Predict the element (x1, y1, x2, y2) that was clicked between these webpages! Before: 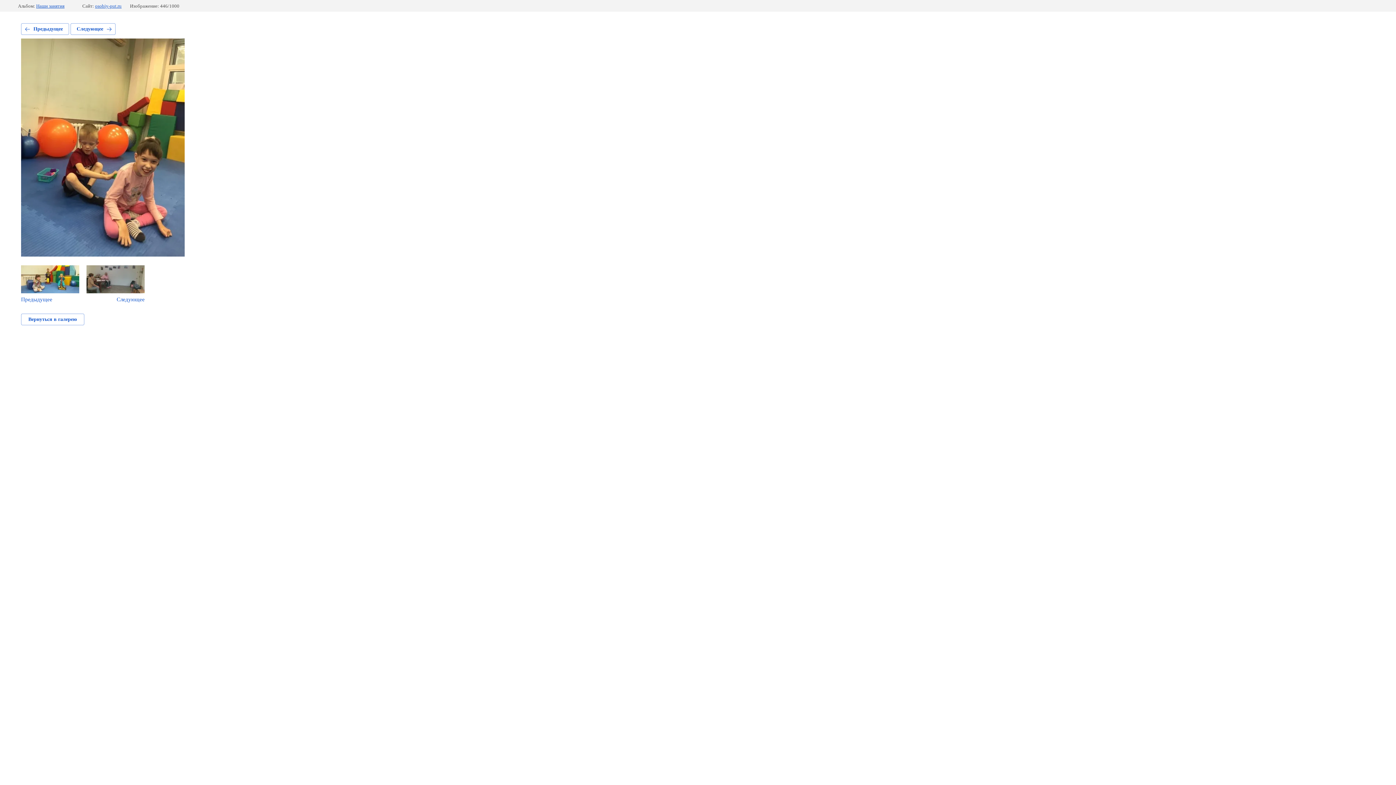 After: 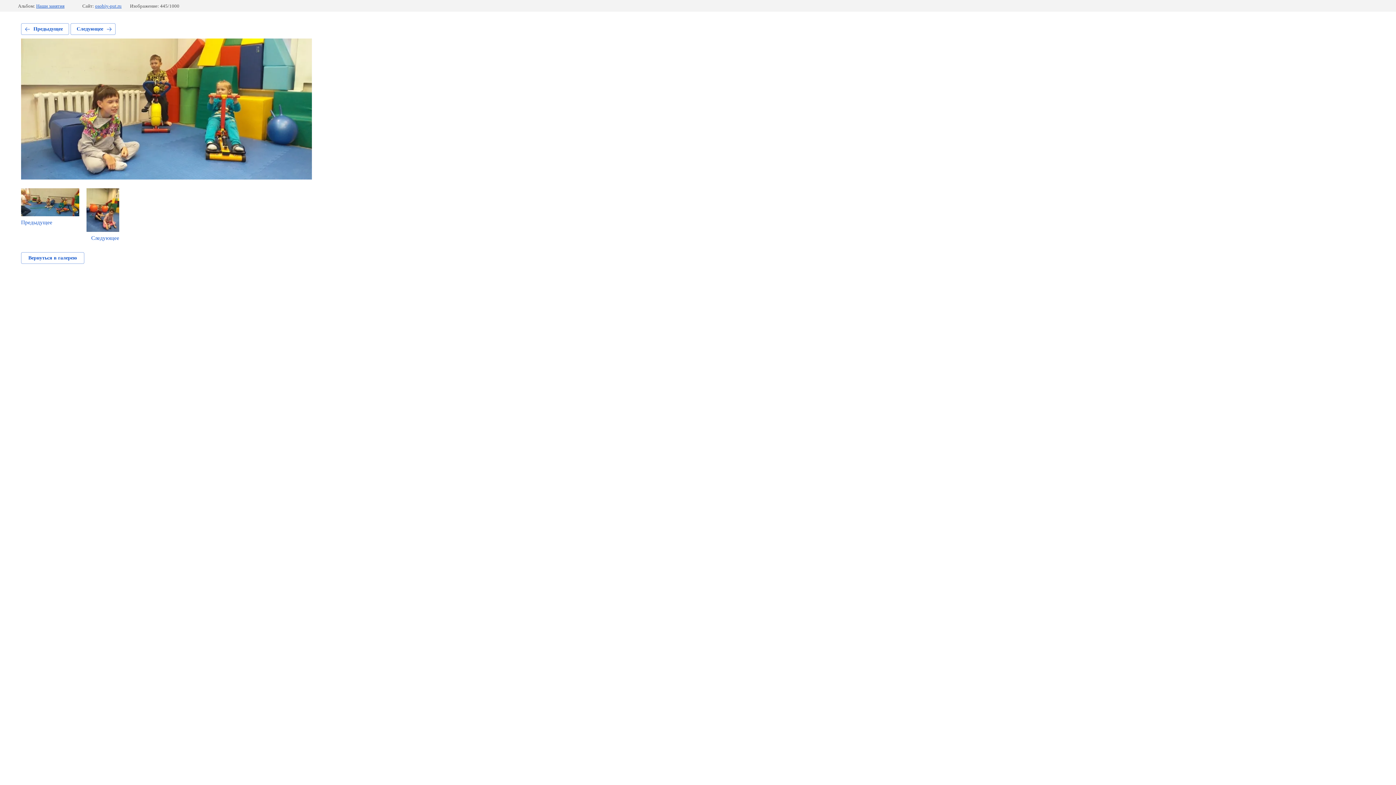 Action: bbox: (21, 23, 69, 34) label: Предыдущее